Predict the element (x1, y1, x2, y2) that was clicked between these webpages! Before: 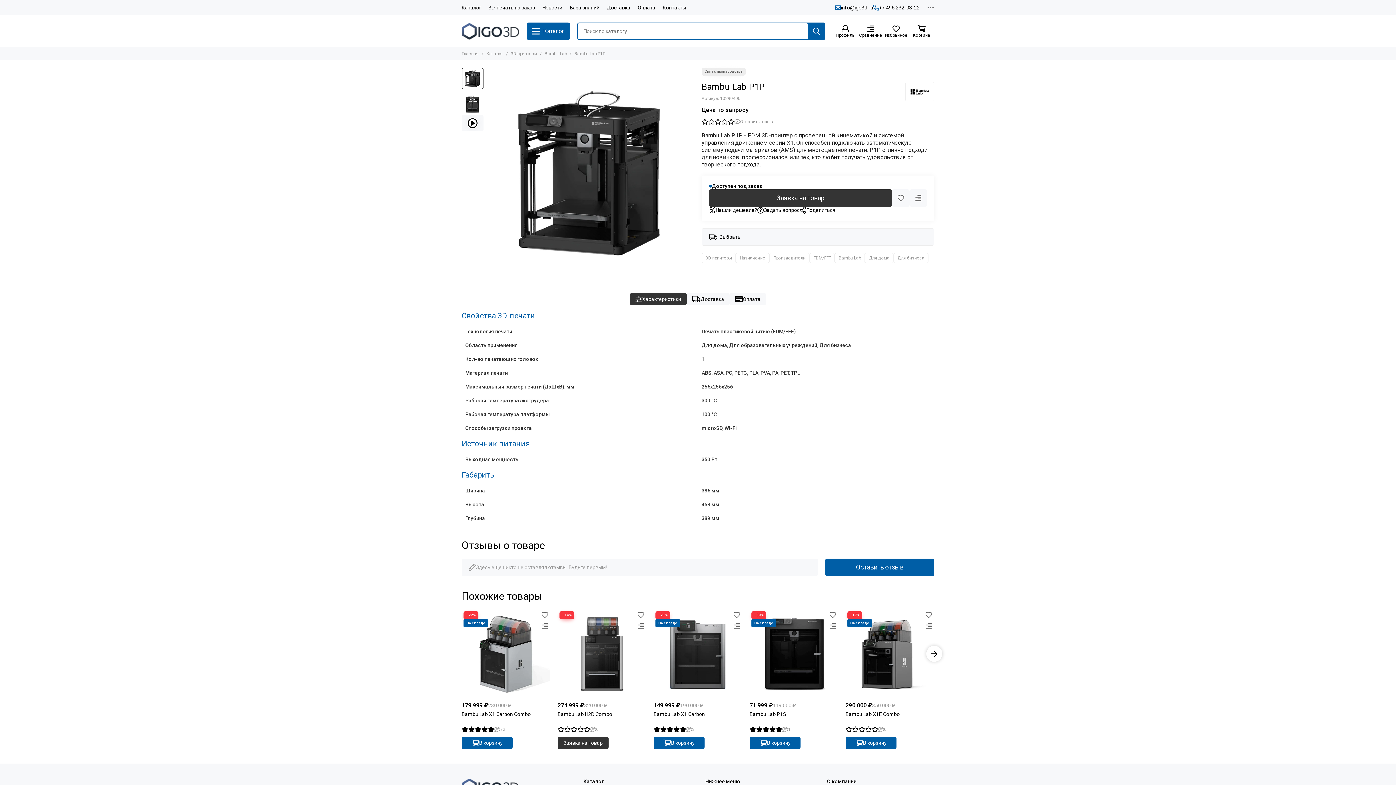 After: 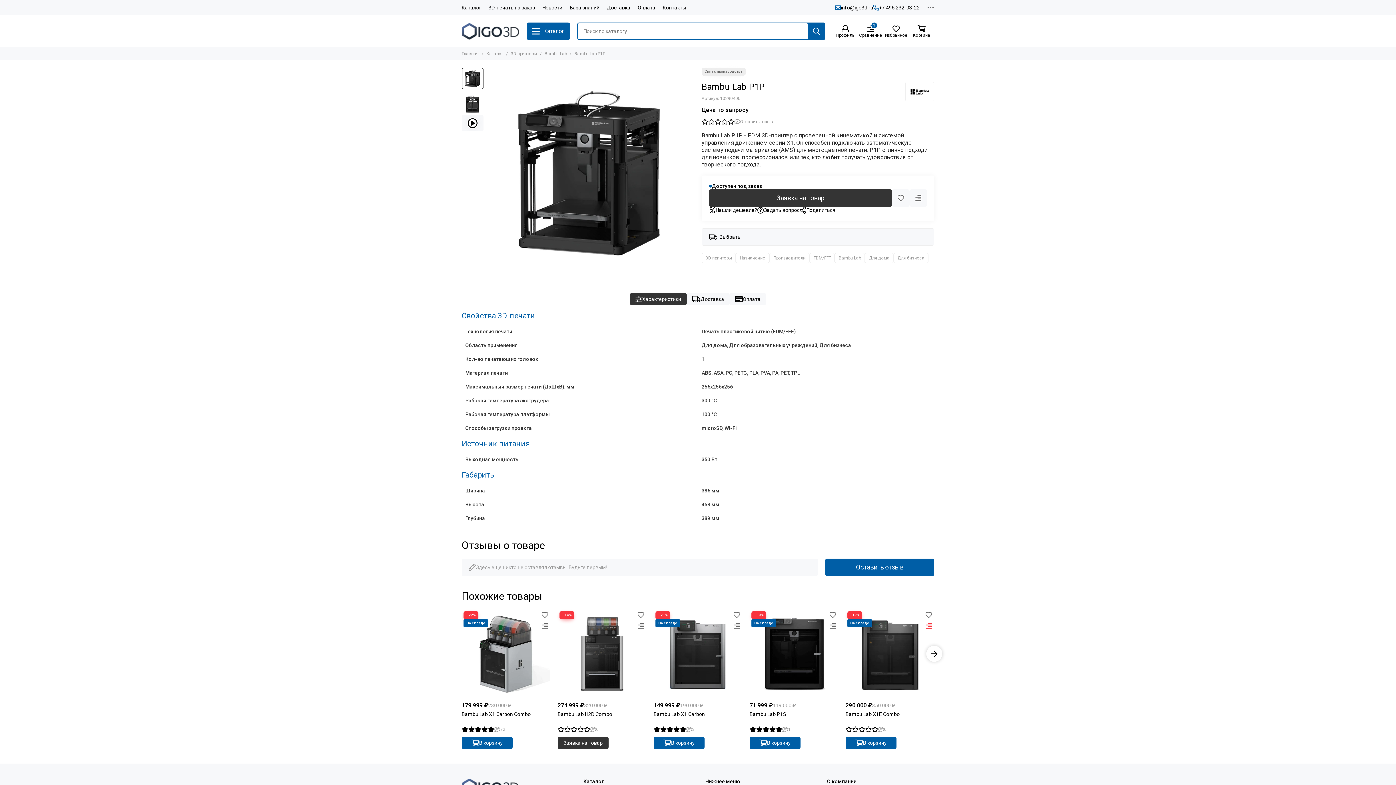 Action: bbox: (923, 620, 934, 631) label: Сравнение